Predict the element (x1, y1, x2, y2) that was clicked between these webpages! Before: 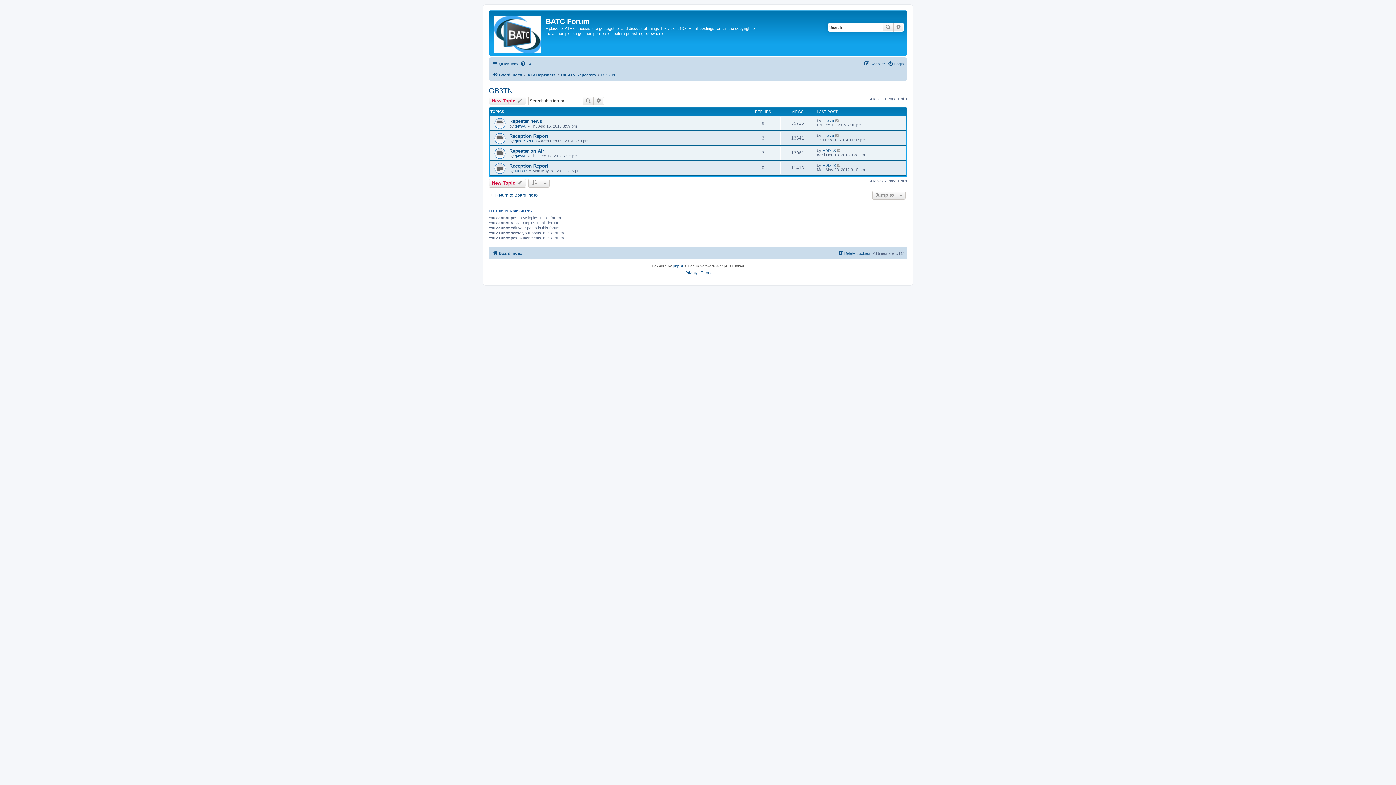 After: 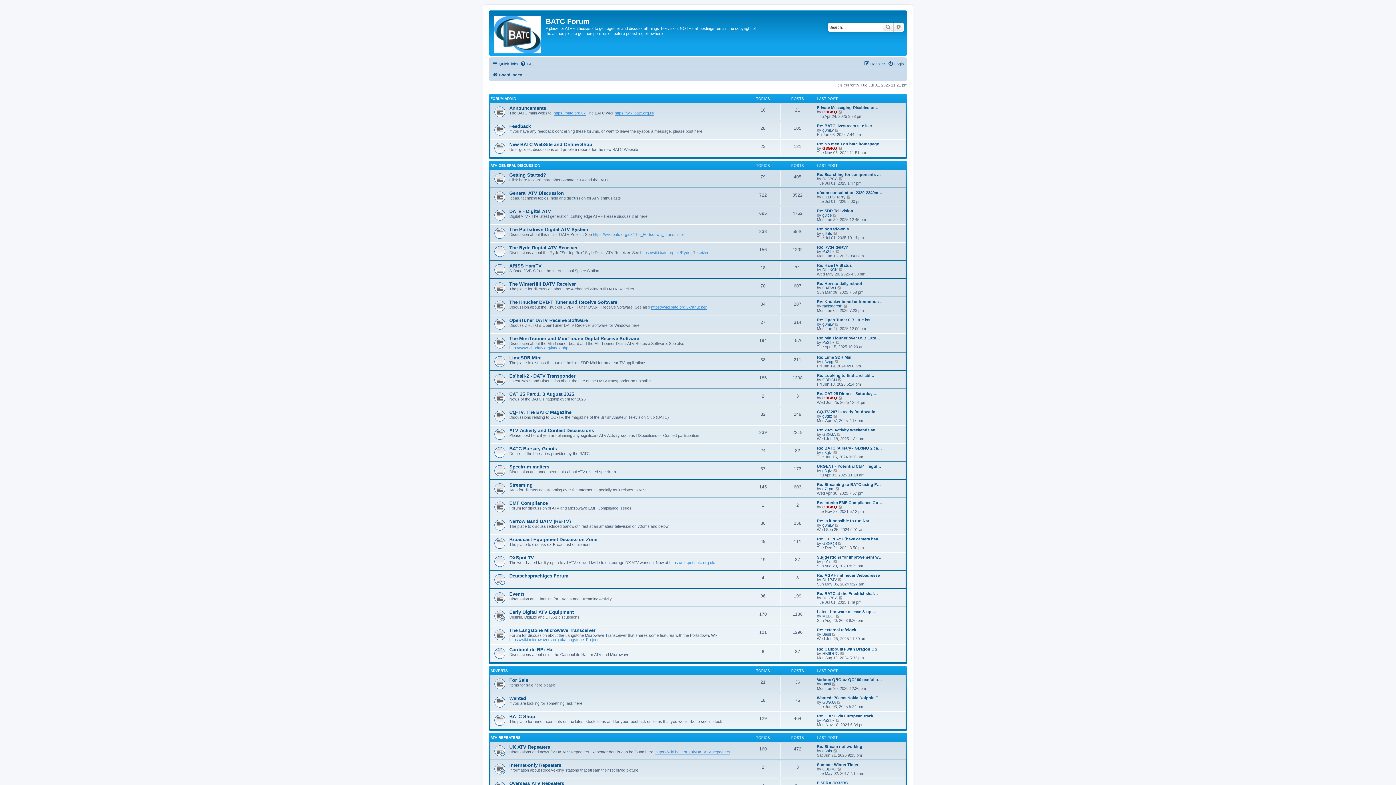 Action: label: Board index bbox: (492, 70, 522, 79)